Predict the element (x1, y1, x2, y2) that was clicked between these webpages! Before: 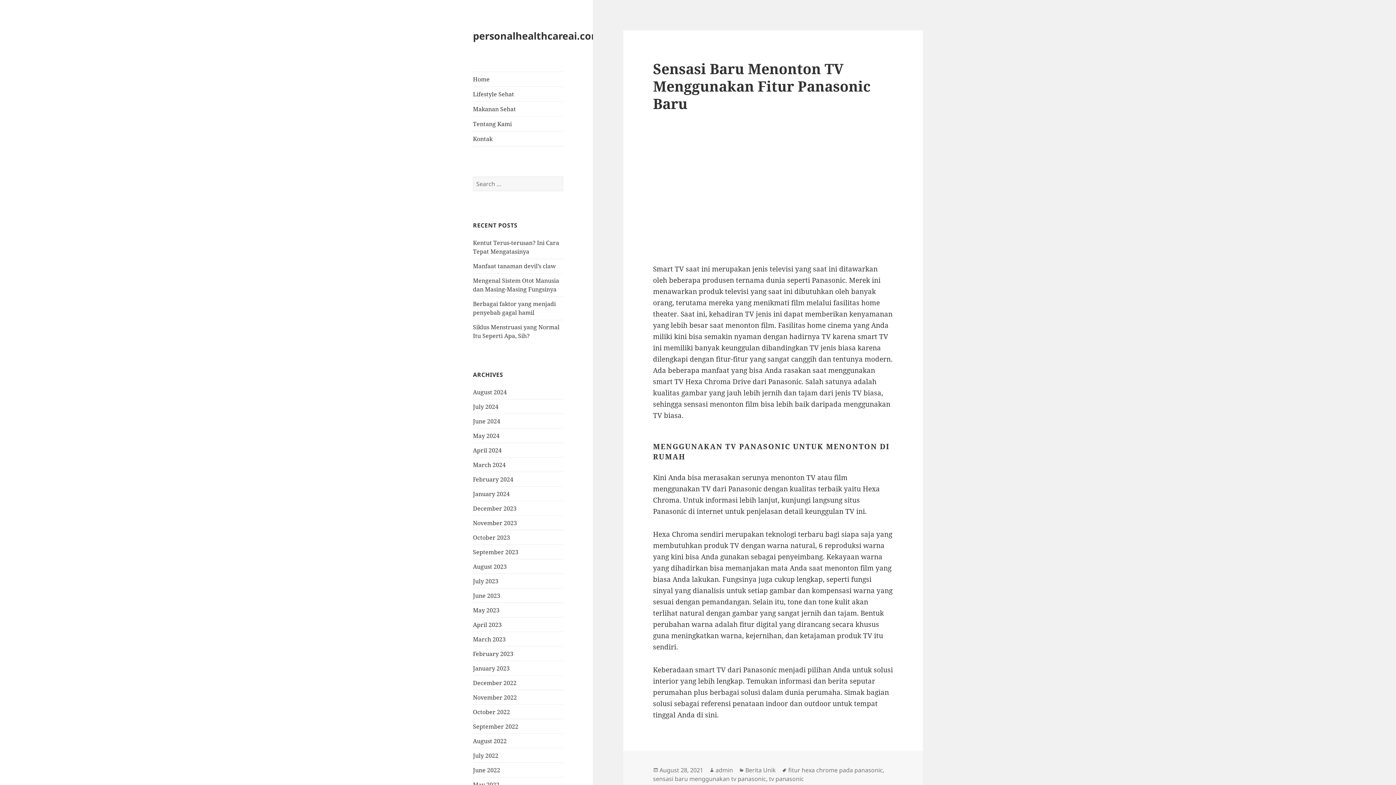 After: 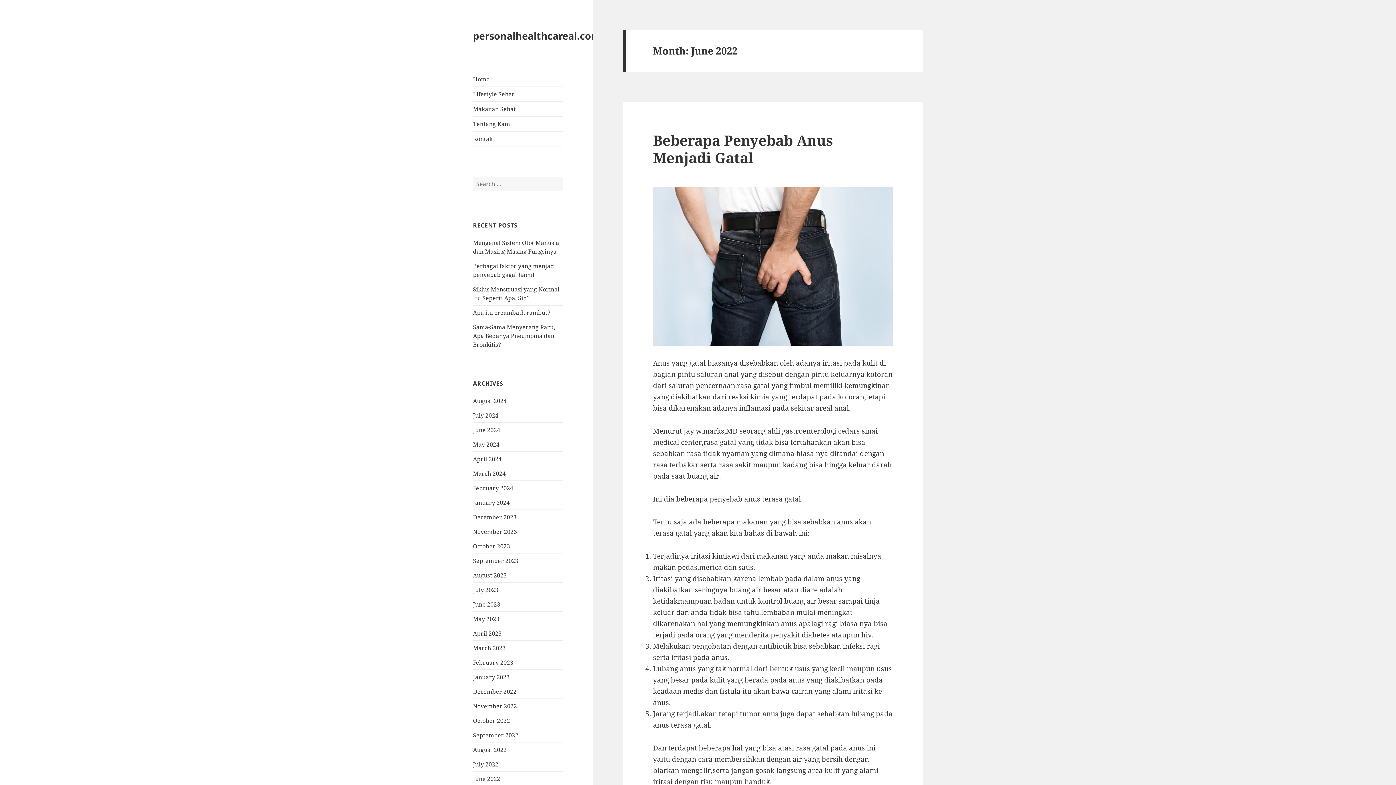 Action: bbox: (473, 766, 500, 774) label: June 2022